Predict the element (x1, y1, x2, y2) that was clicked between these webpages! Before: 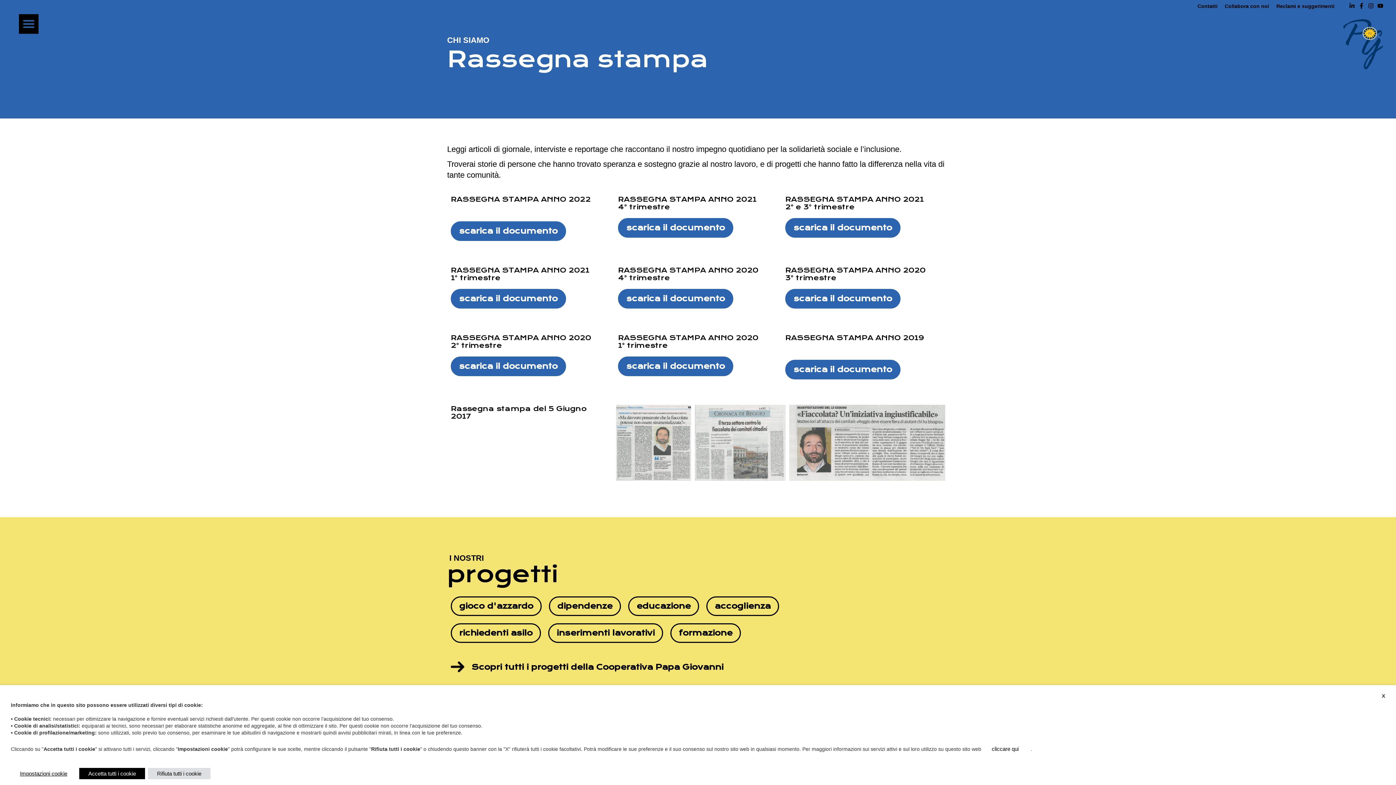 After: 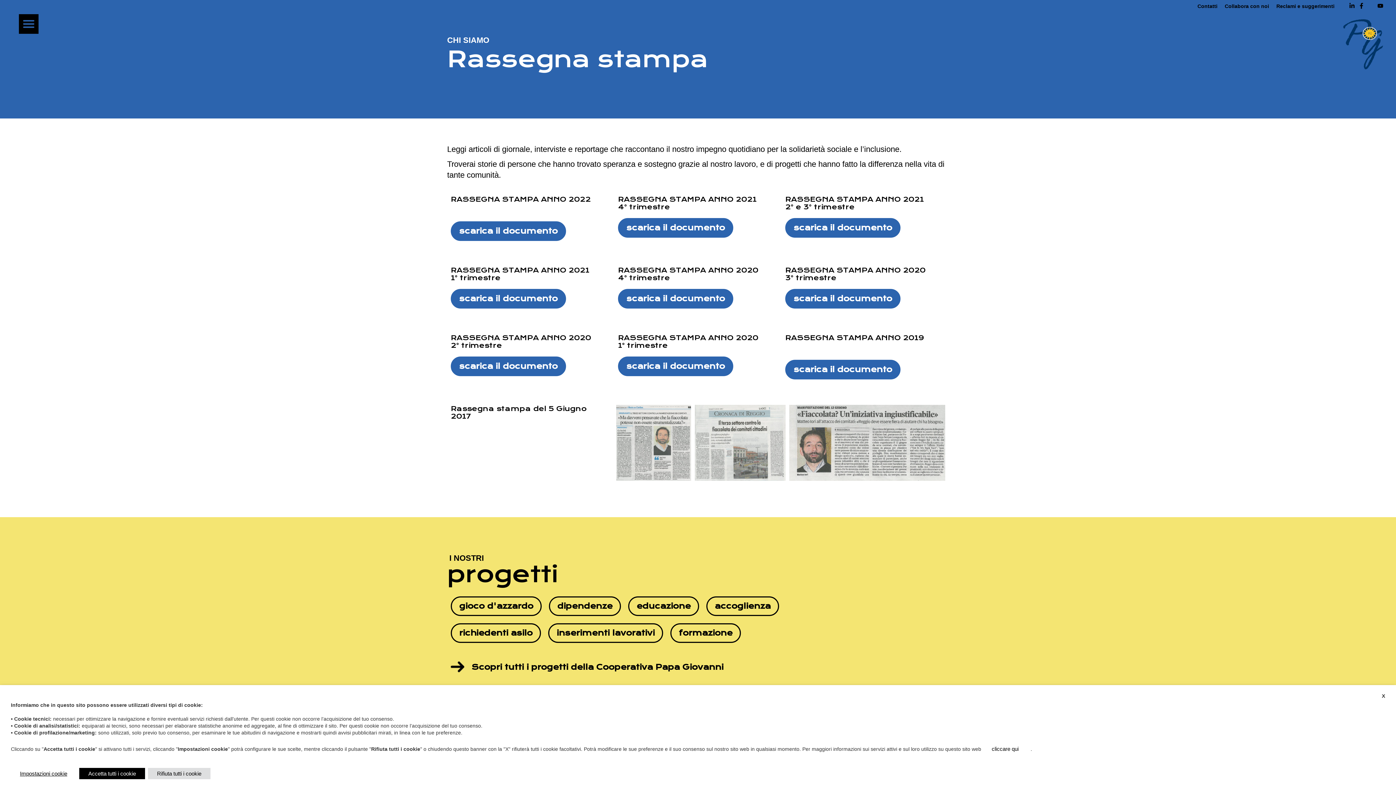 Action: bbox: (1368, 2, 1374, 8) label: Instagram